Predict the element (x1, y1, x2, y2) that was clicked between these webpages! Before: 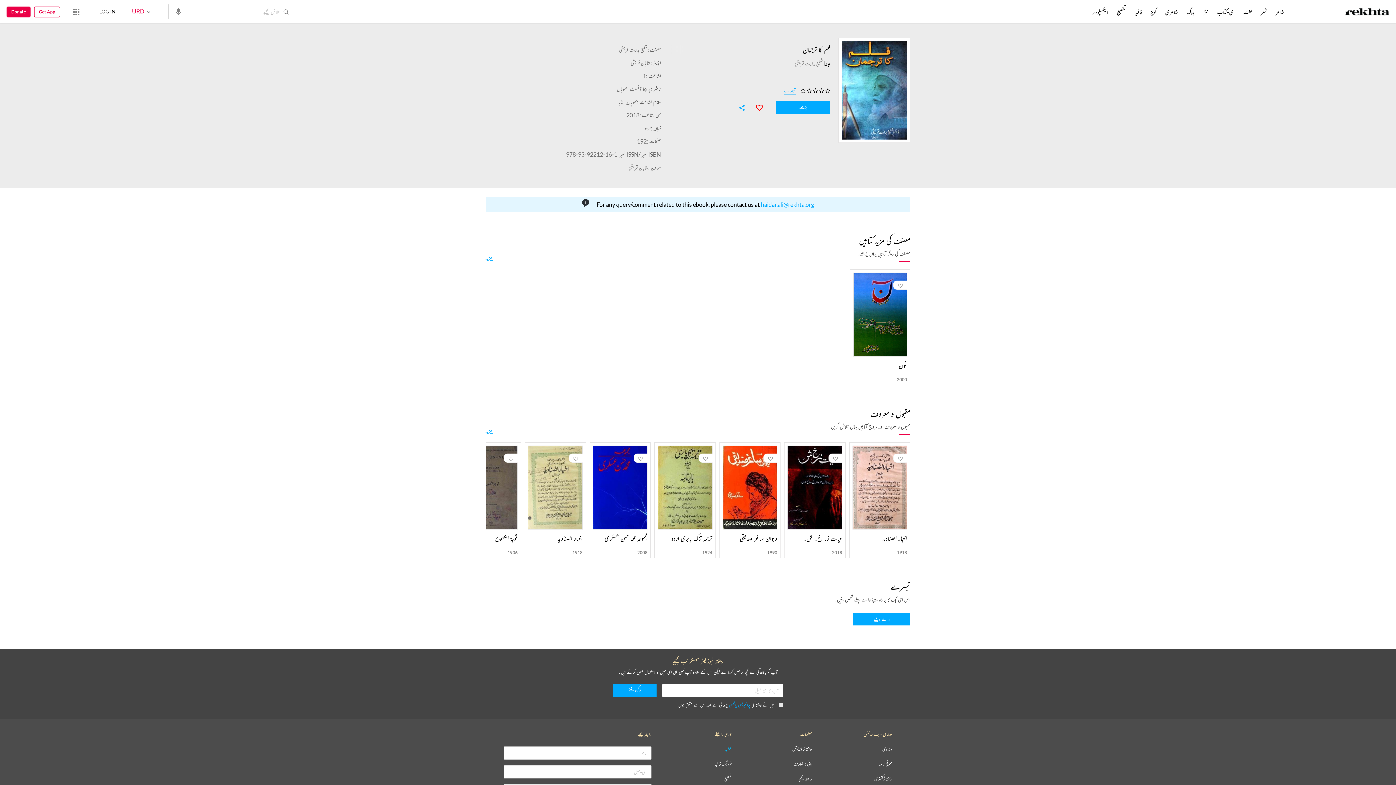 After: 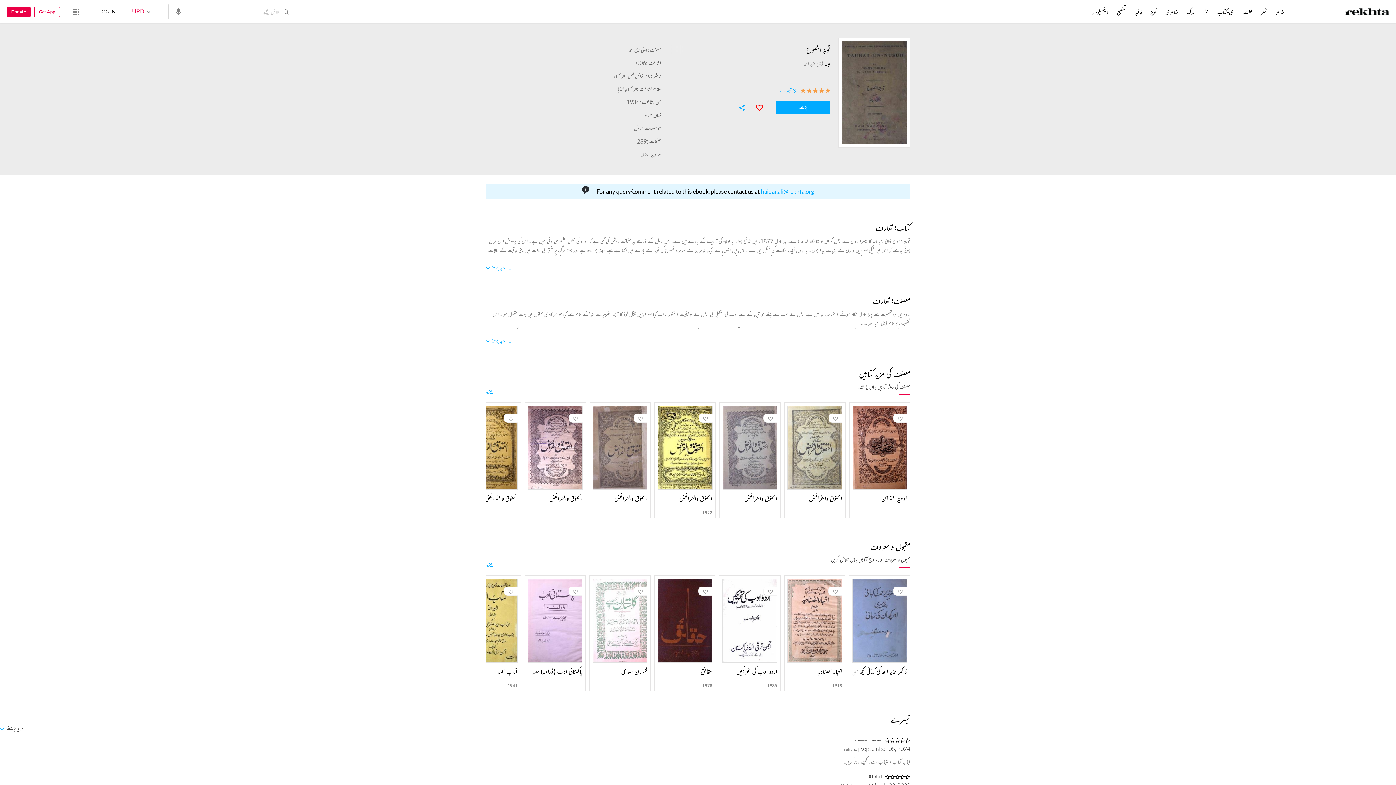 Action: bbox: (460, 446, 520, 561)